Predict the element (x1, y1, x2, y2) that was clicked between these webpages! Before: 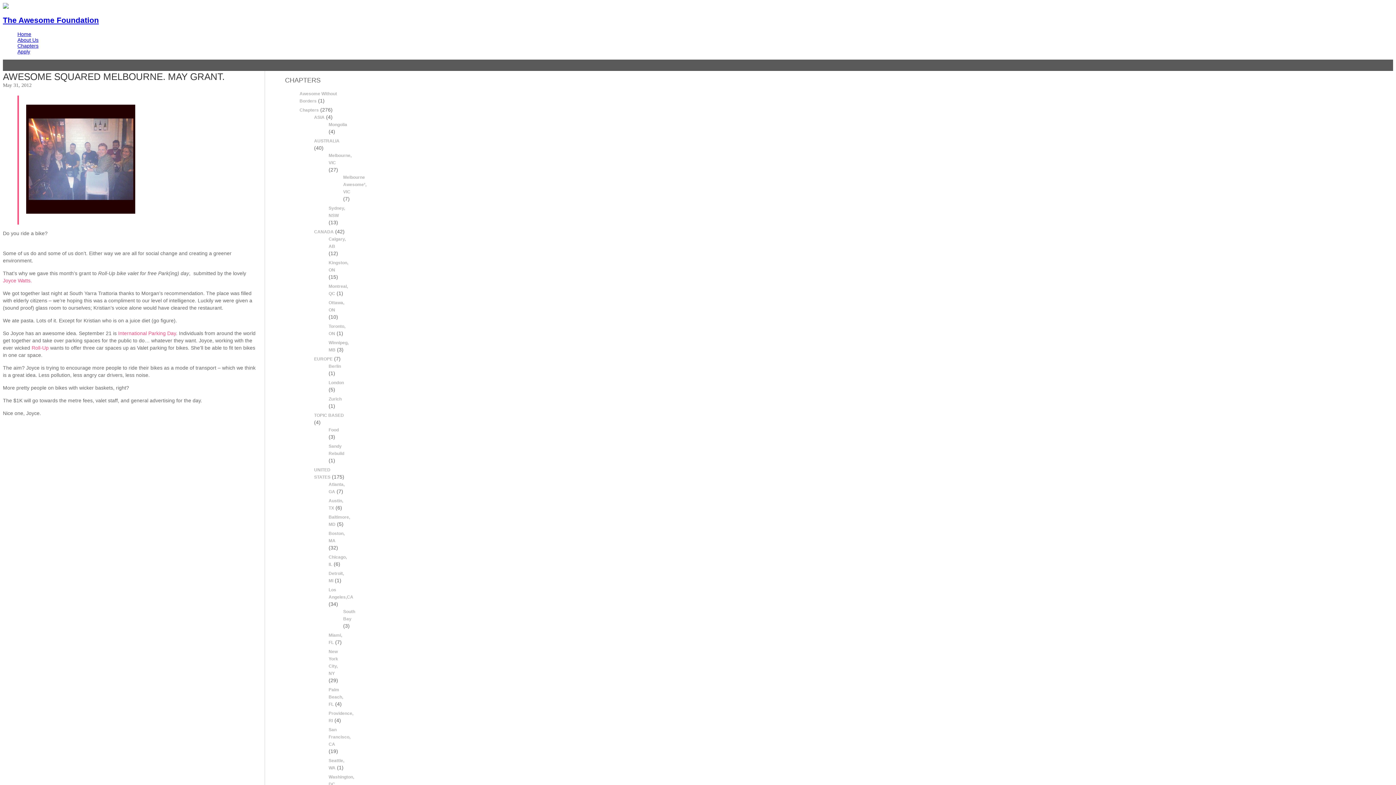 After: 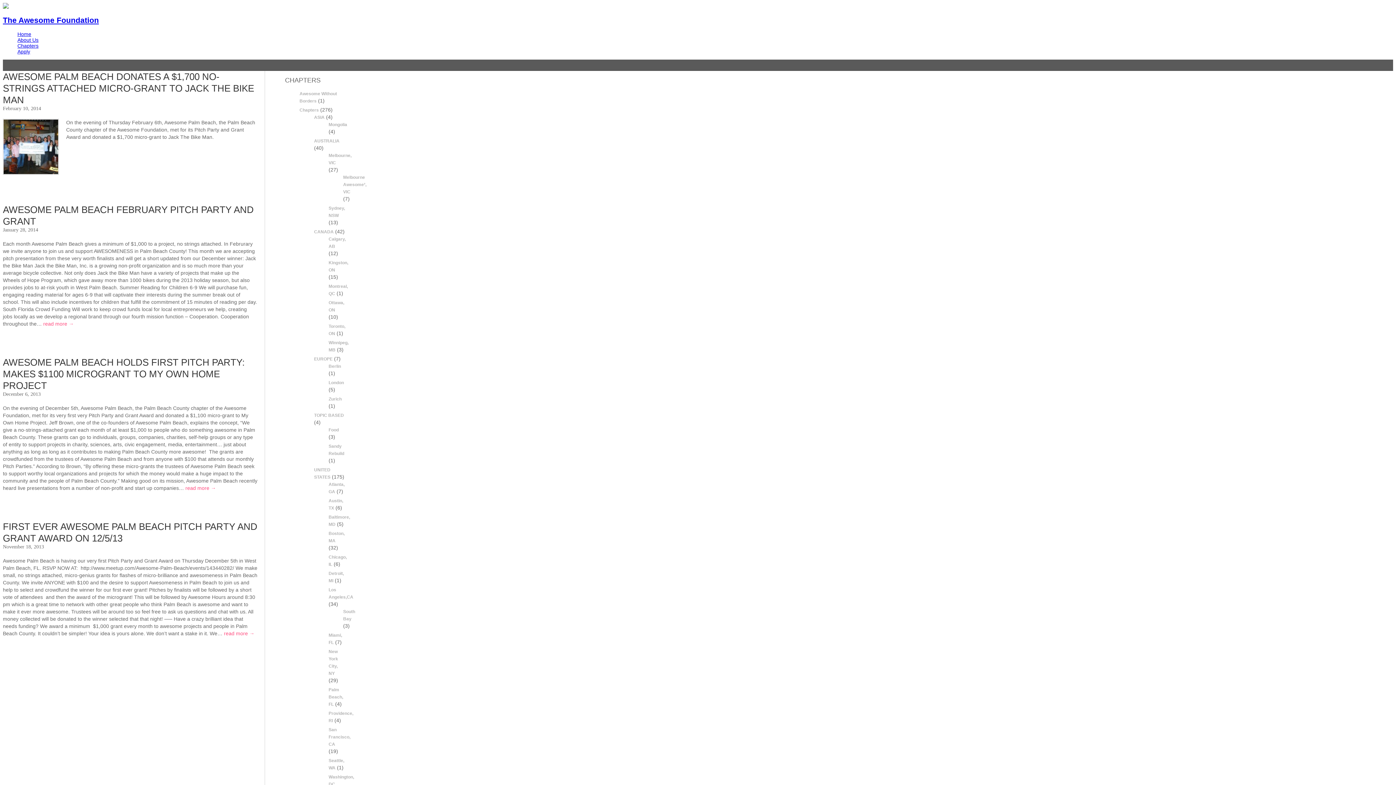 Action: bbox: (328, 687, 343, 707) label: Palm Beach, FL